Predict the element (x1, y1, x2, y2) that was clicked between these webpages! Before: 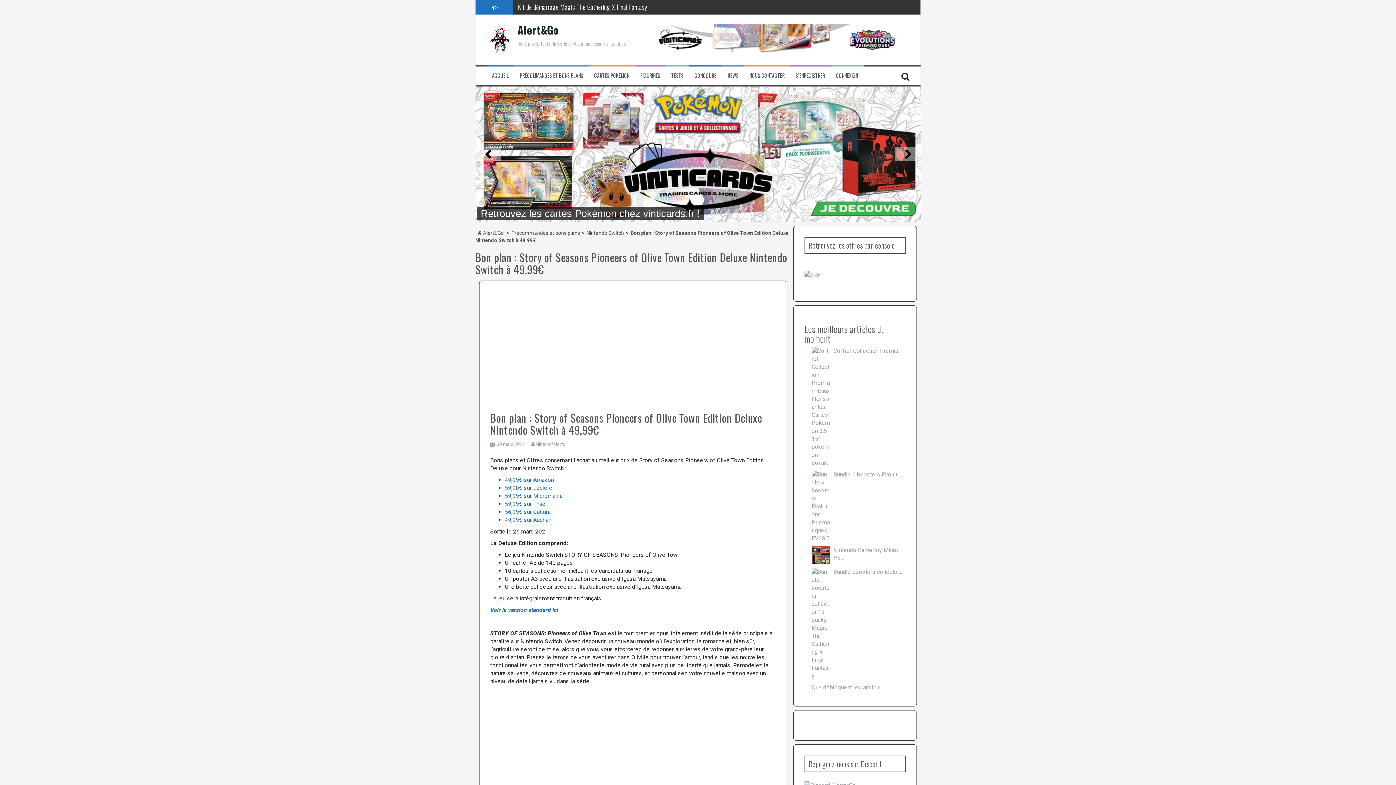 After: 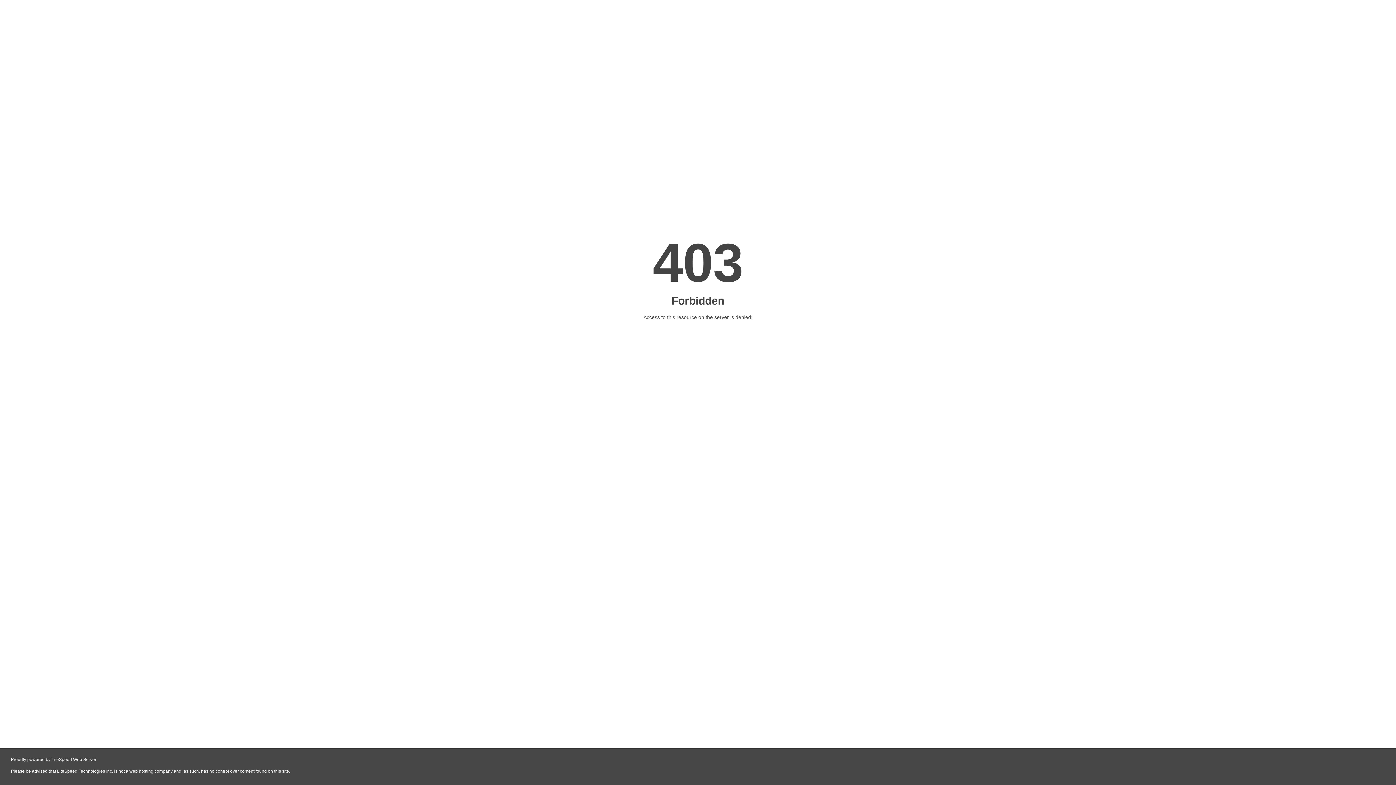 Action: label: FIGURINES bbox: (640, 72, 660, 79)